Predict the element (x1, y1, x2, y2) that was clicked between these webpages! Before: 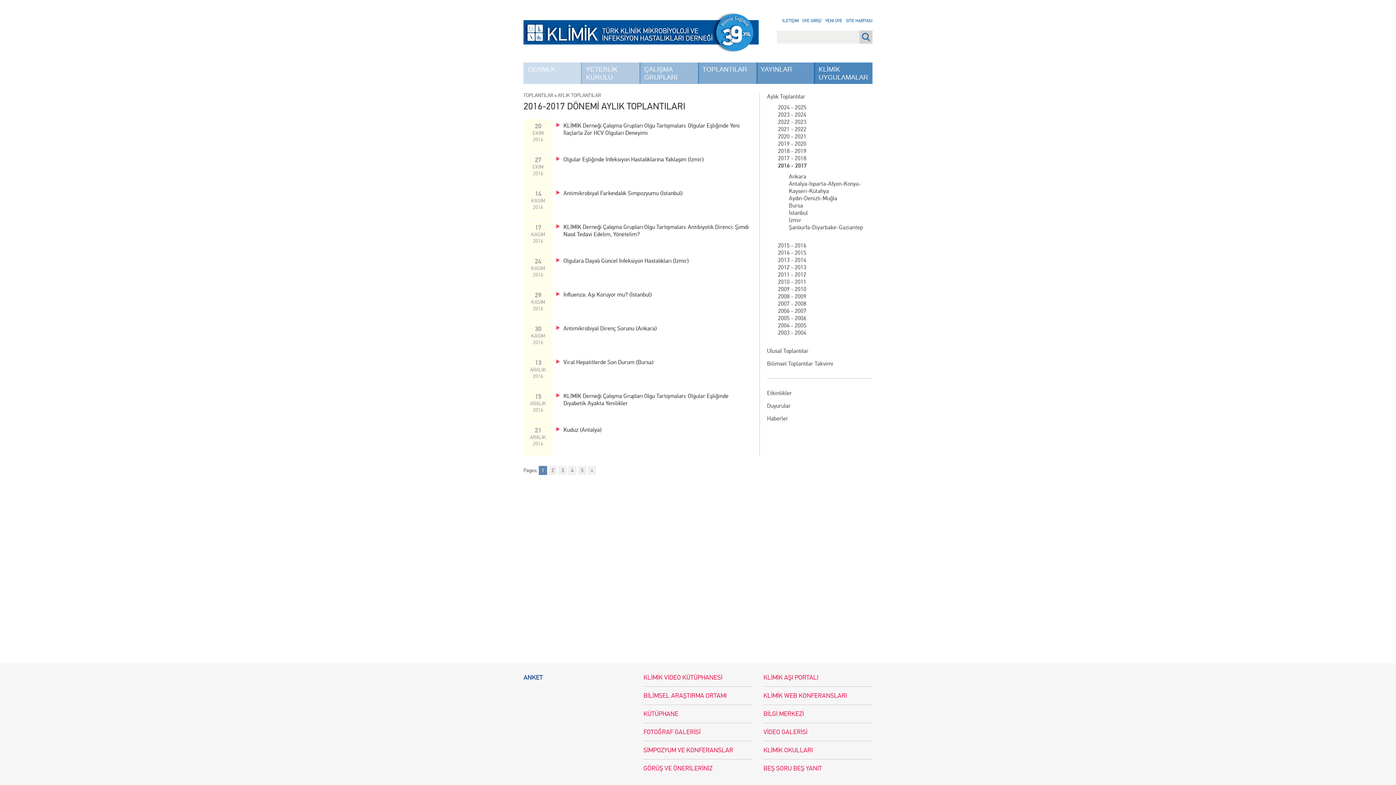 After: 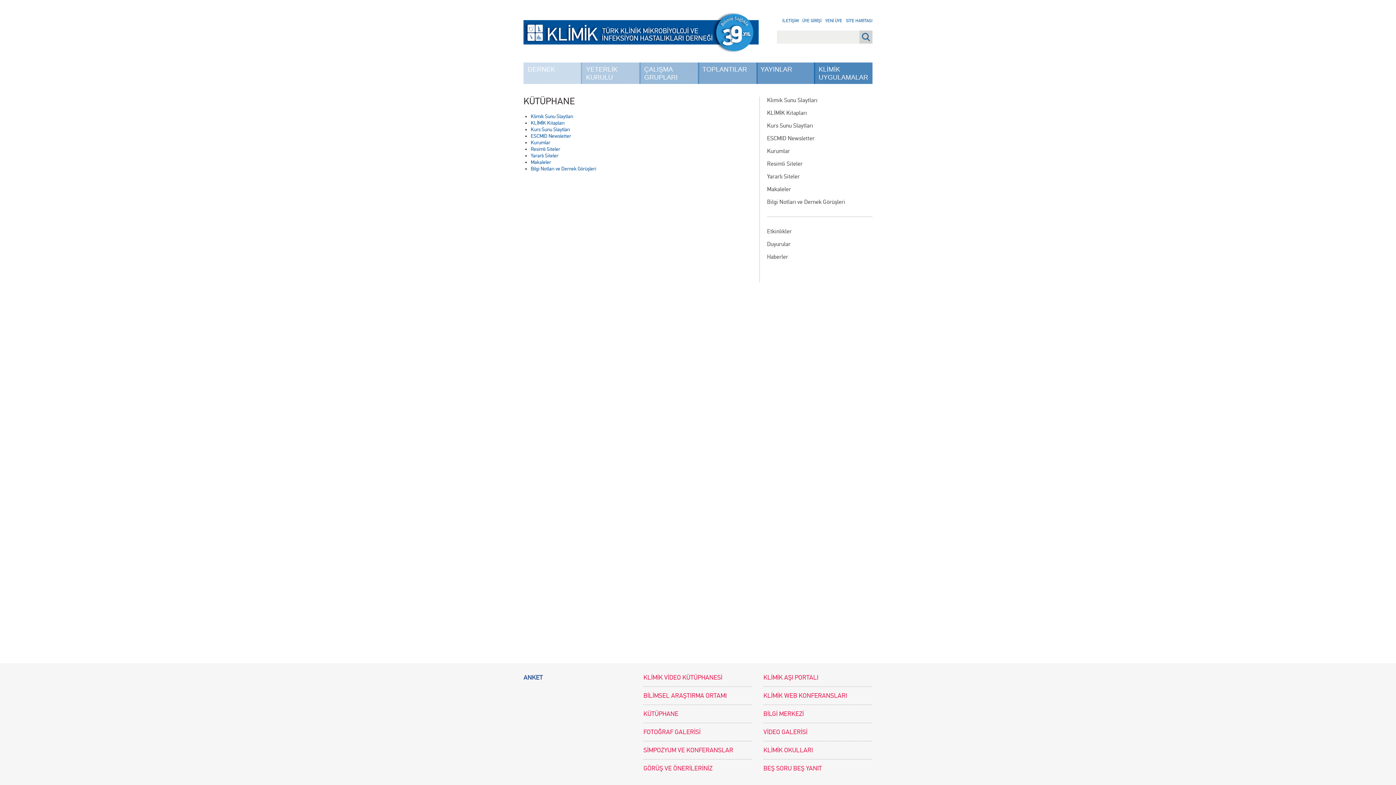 Action: label: KÜTÜPHANE bbox: (643, 705, 752, 723)